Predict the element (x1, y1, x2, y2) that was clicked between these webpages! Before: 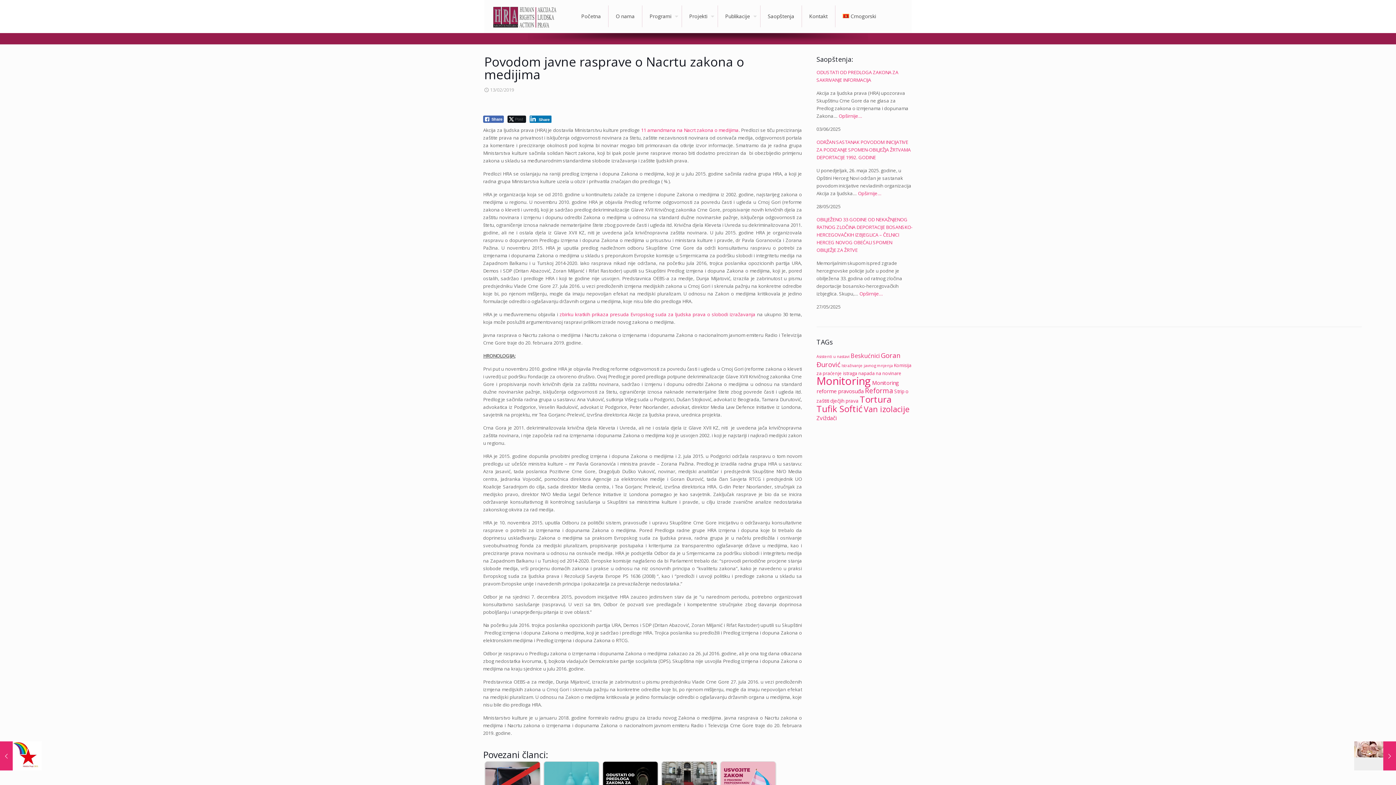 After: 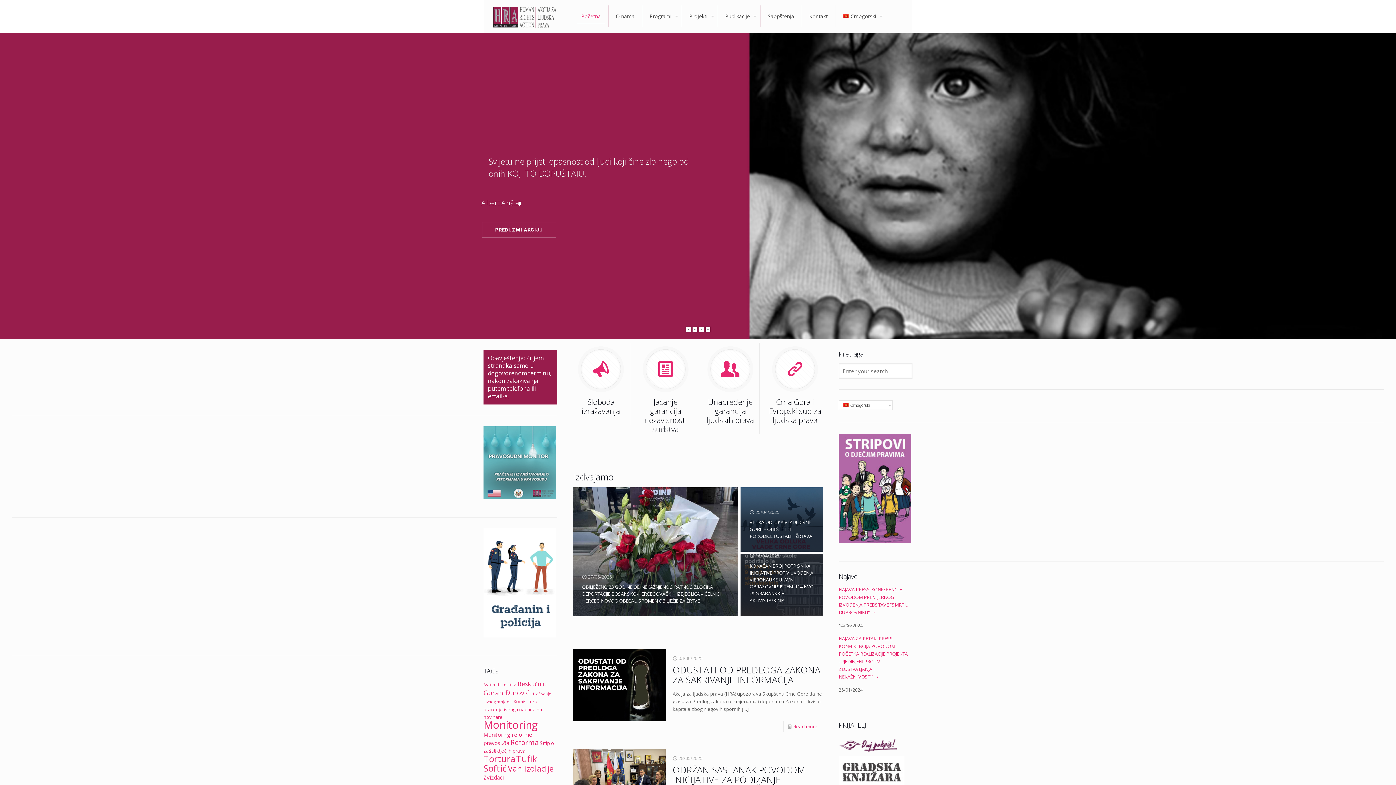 Action: bbox: (574, 0, 608, 32) label: Početna